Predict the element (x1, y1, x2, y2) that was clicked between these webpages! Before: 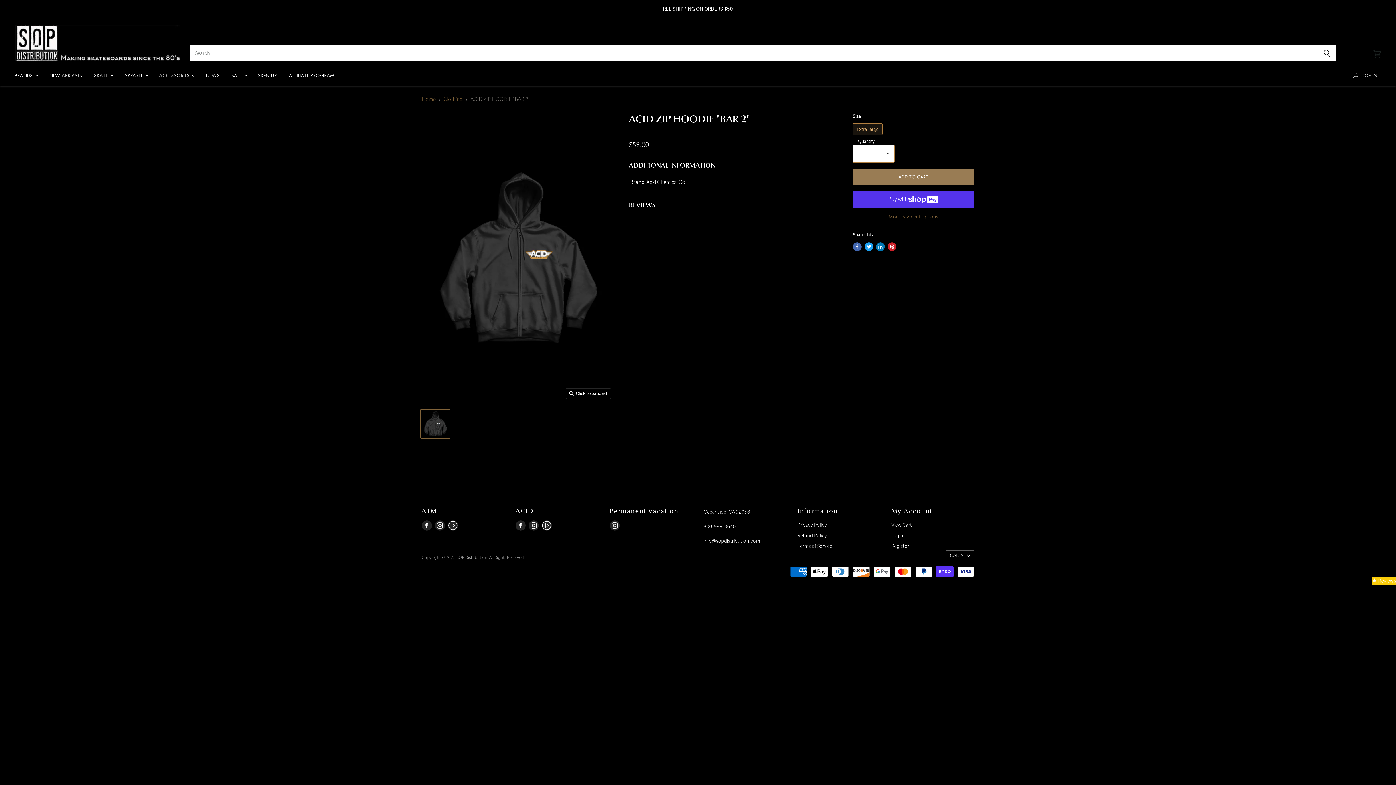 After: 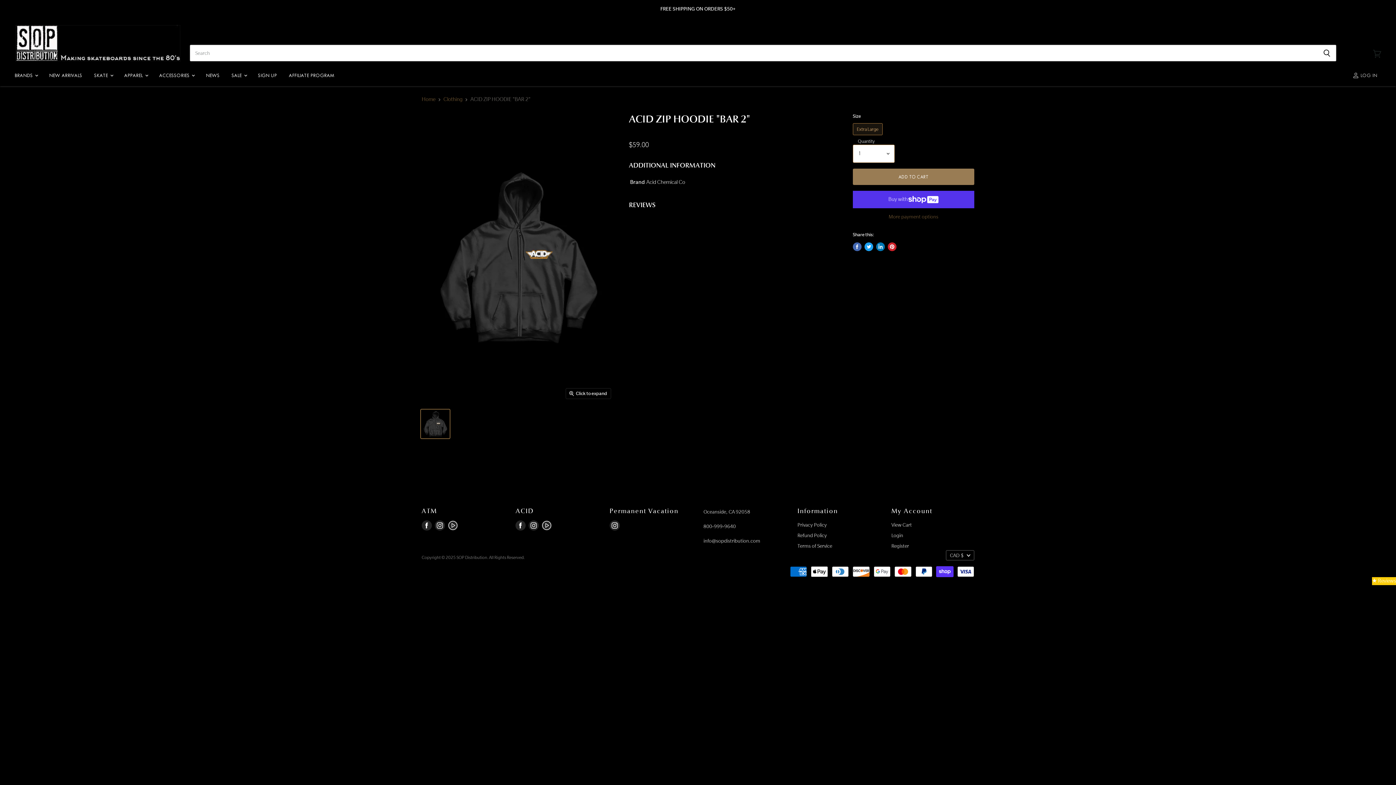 Action: label: Find us on Instagram bbox: (527, 519, 540, 532)